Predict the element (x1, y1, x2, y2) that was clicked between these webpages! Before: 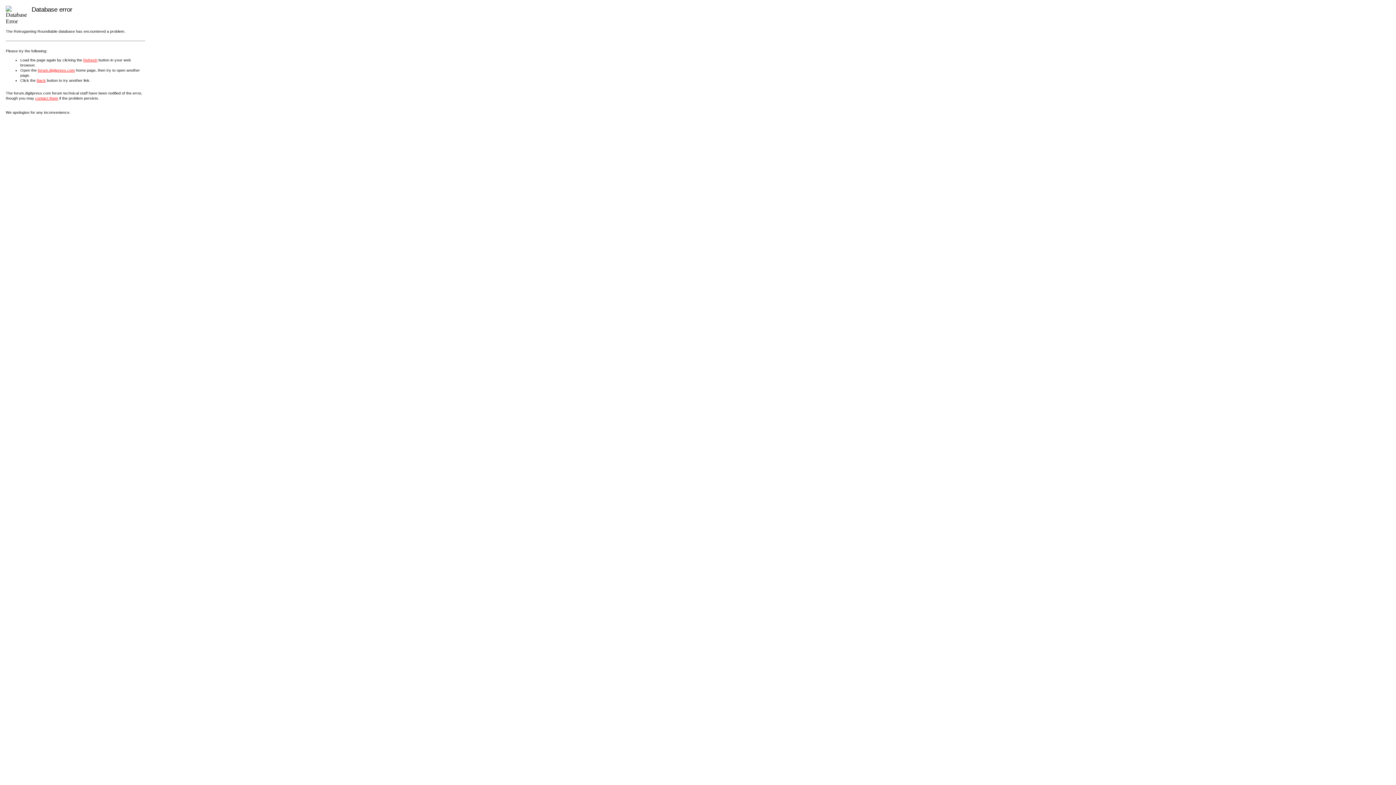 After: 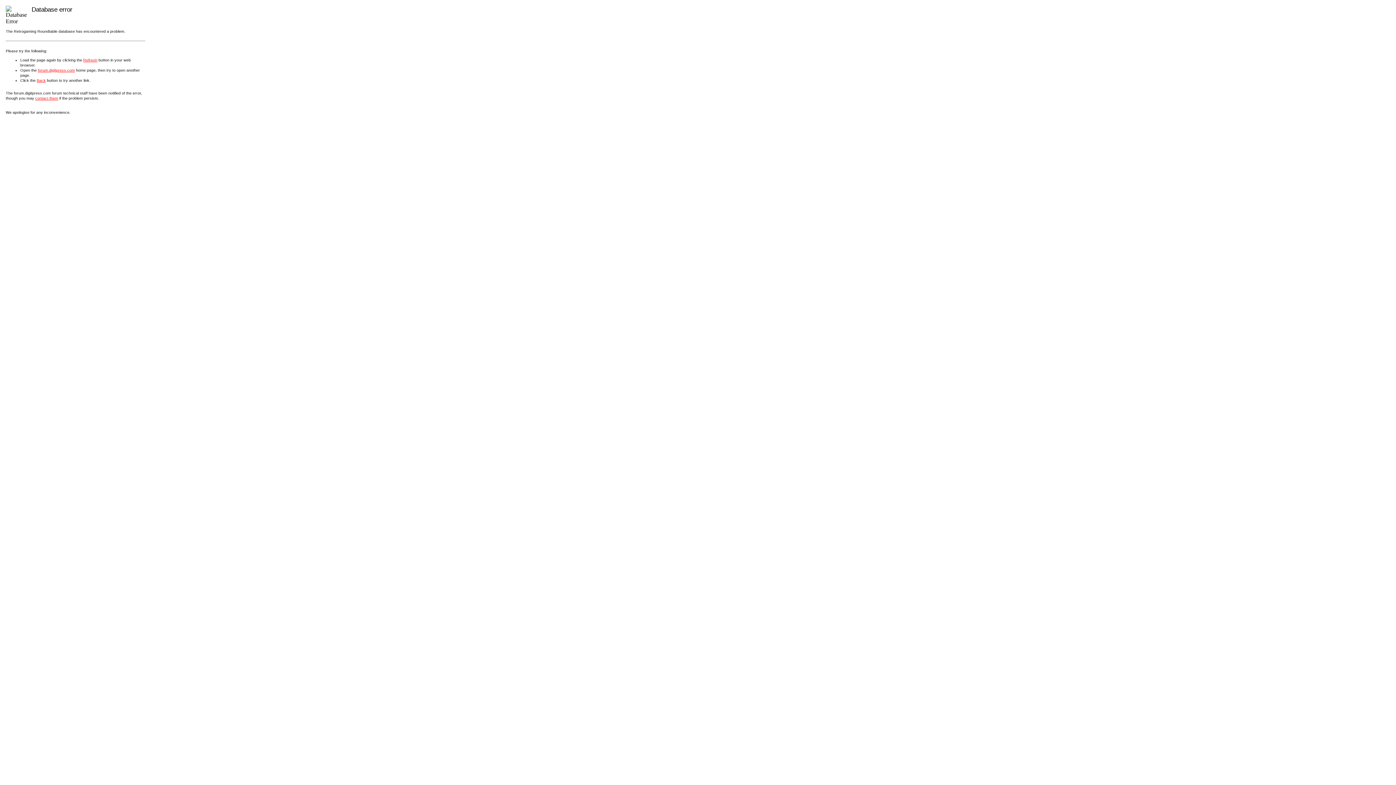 Action: bbox: (35, 96, 58, 100) label: contact them